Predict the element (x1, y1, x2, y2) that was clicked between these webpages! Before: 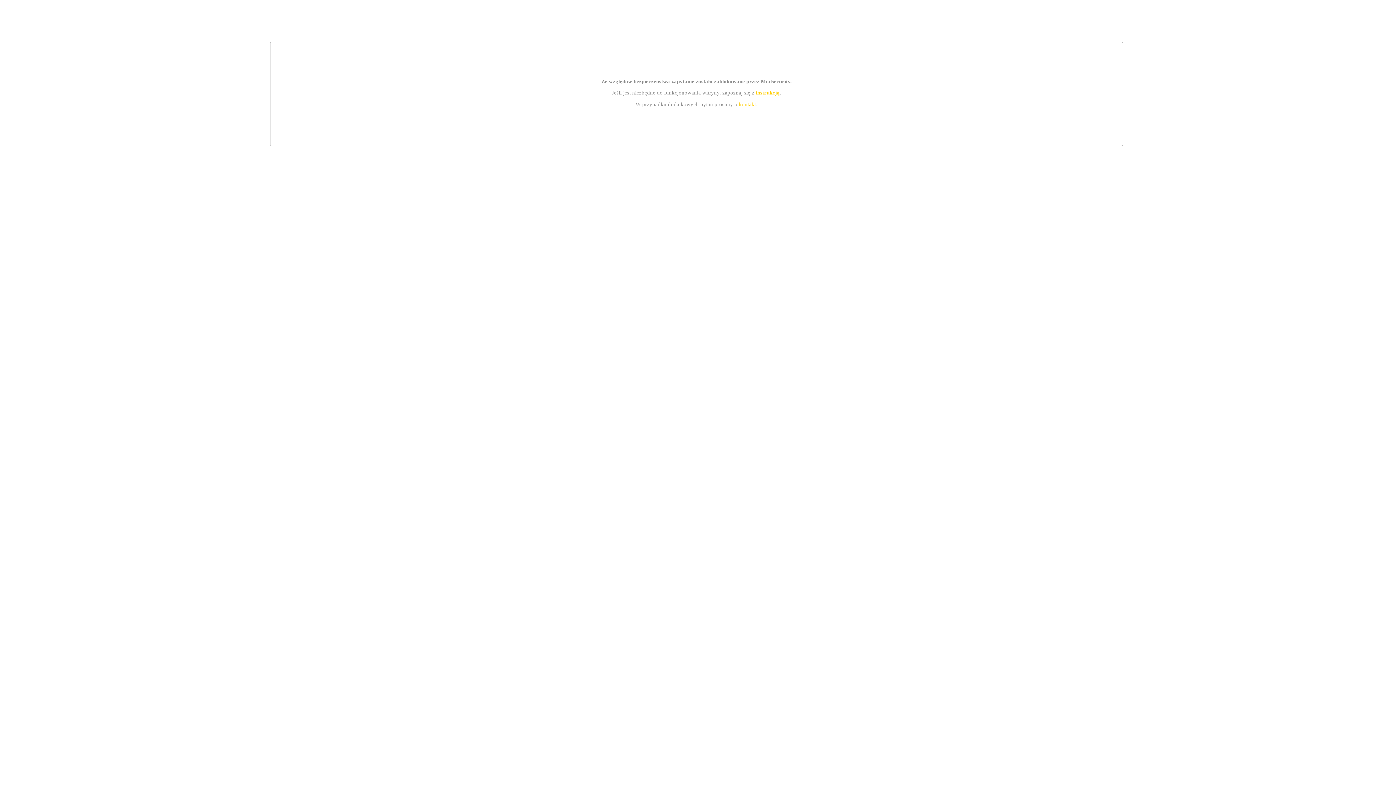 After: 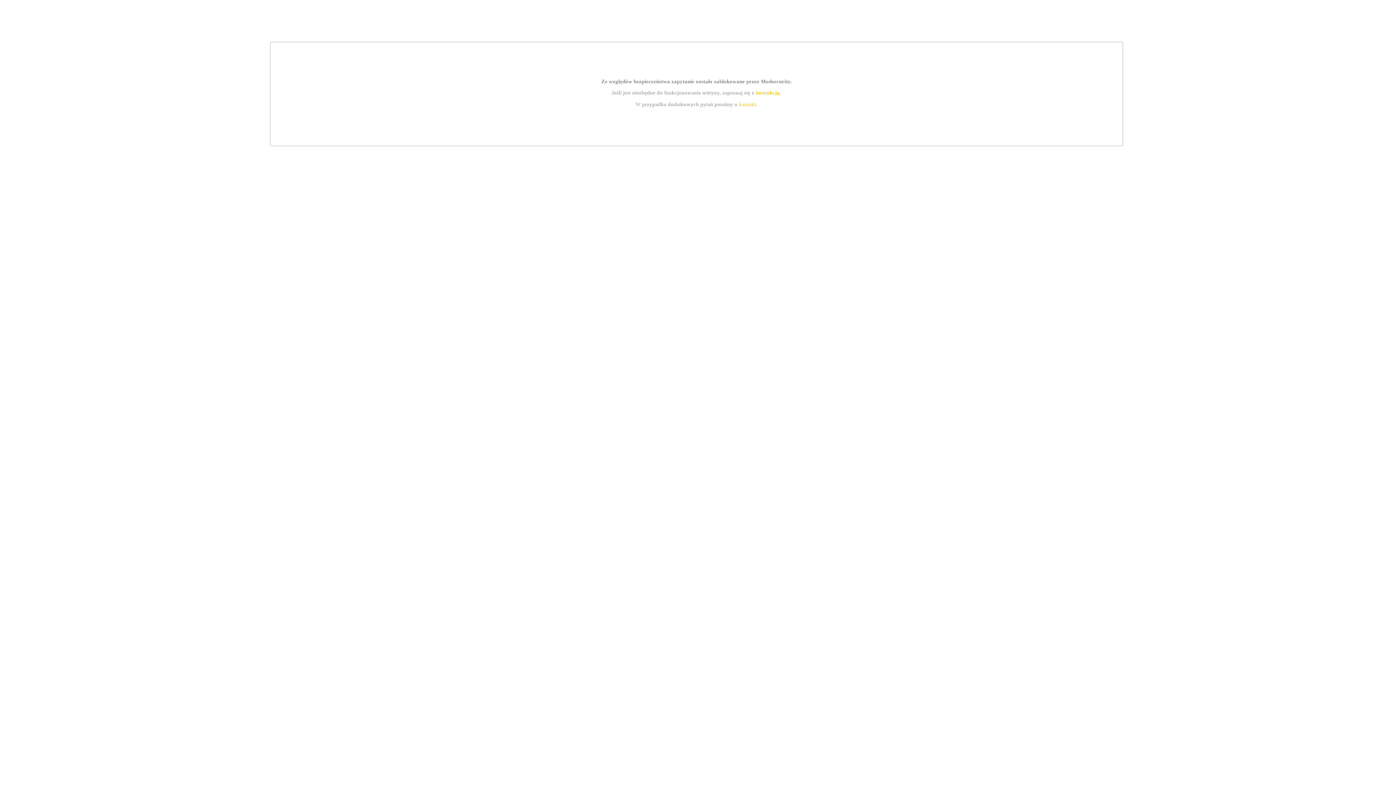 Action: bbox: (755, 89, 779, 95) label: instrukcją